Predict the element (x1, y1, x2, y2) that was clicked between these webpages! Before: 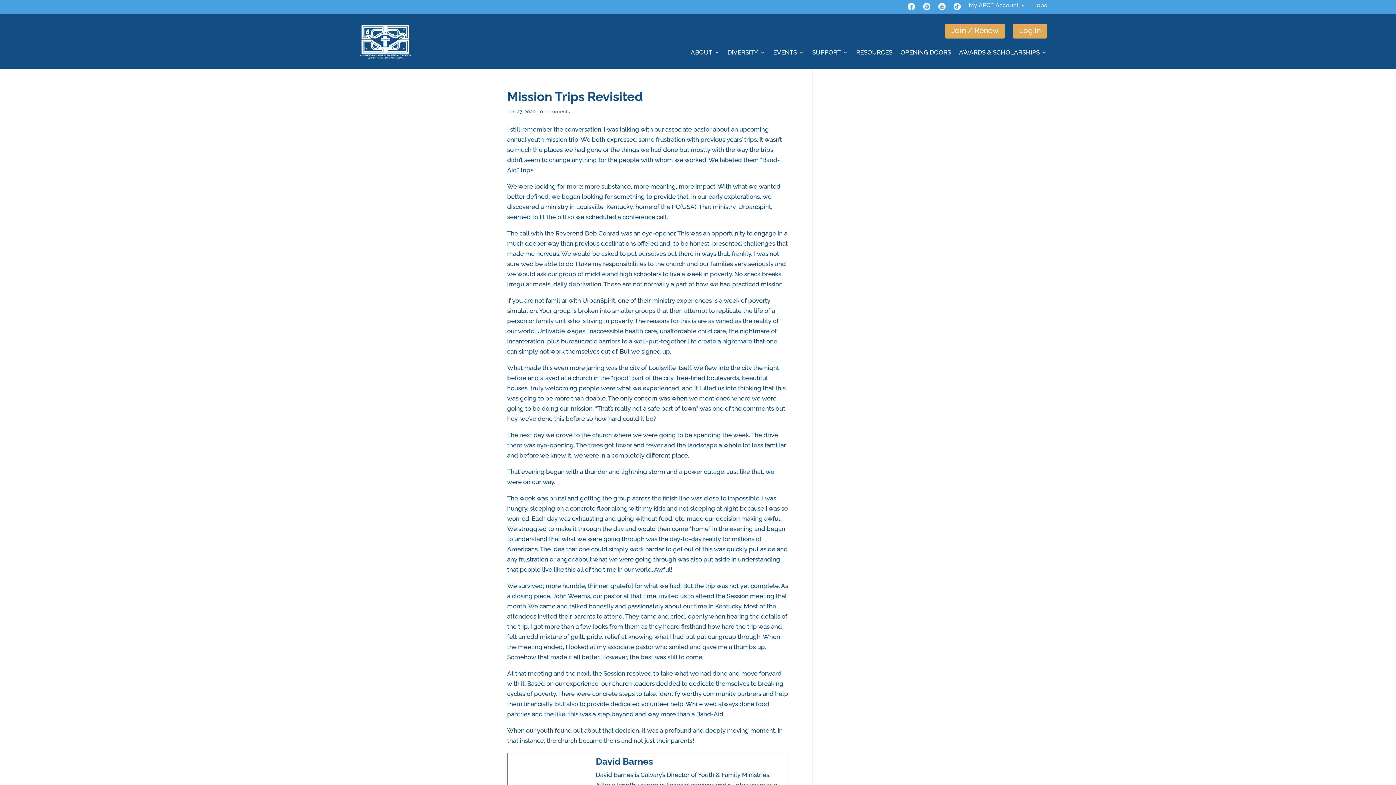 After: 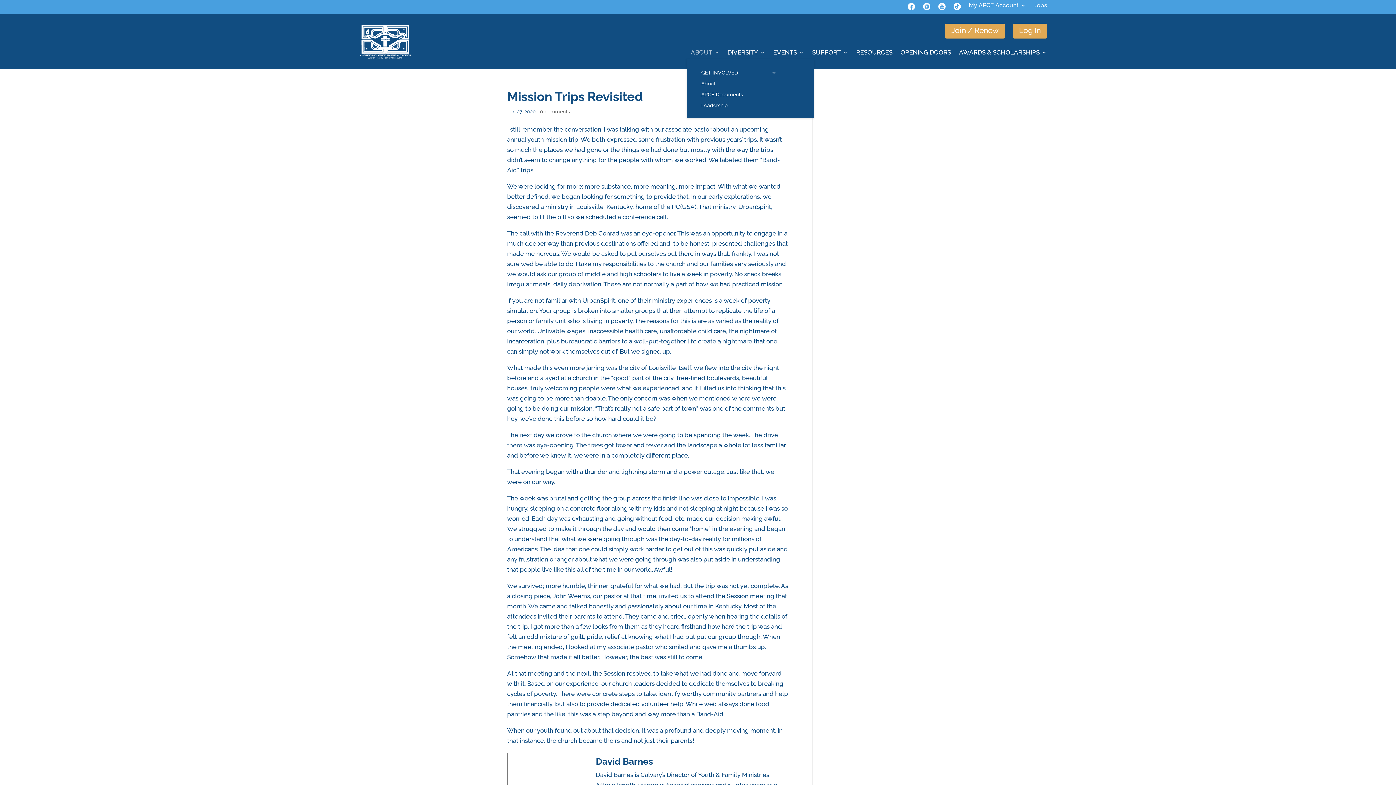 Action: bbox: (690, 48, 719, 59) label: ABOUT